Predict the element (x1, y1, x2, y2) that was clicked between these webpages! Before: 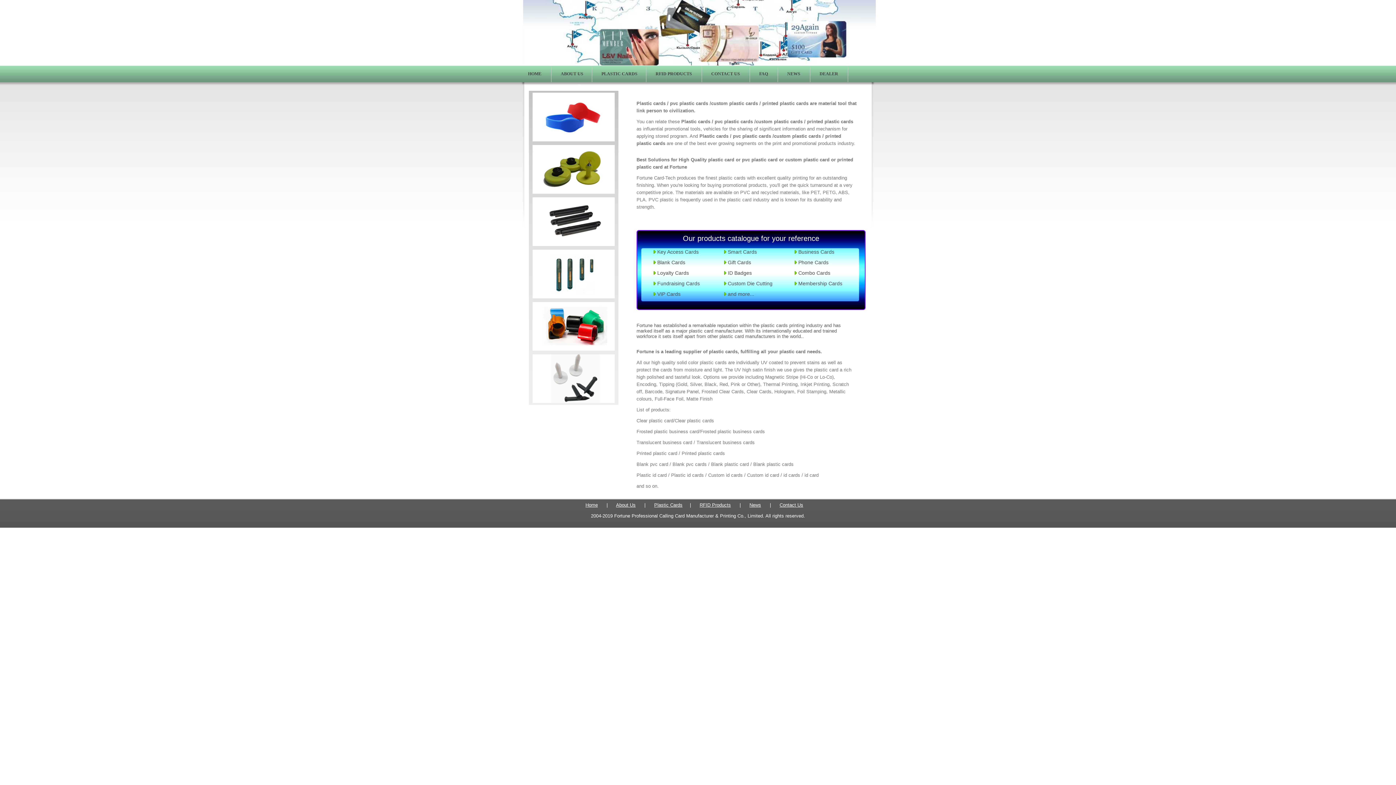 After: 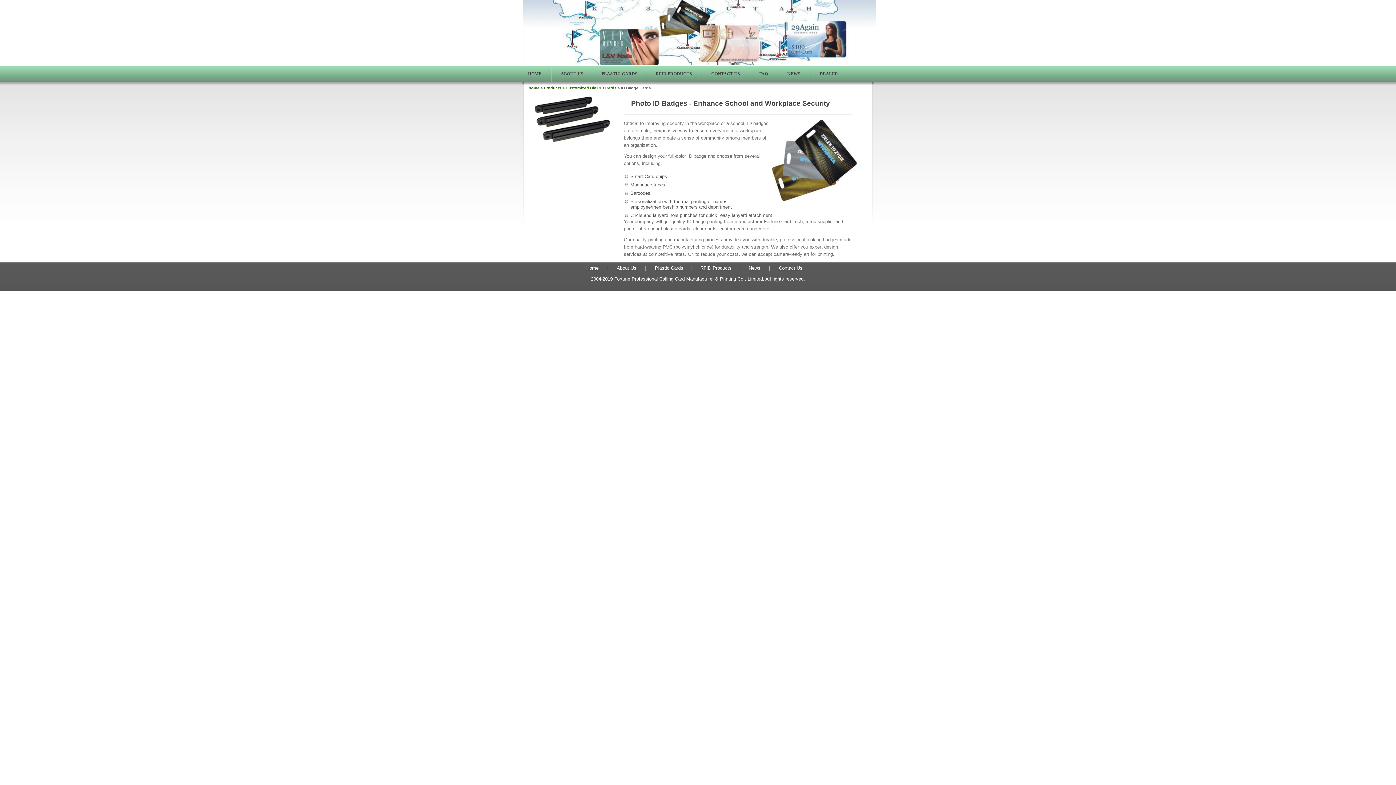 Action: bbox: (728, 270, 752, 276) label: ID Badges